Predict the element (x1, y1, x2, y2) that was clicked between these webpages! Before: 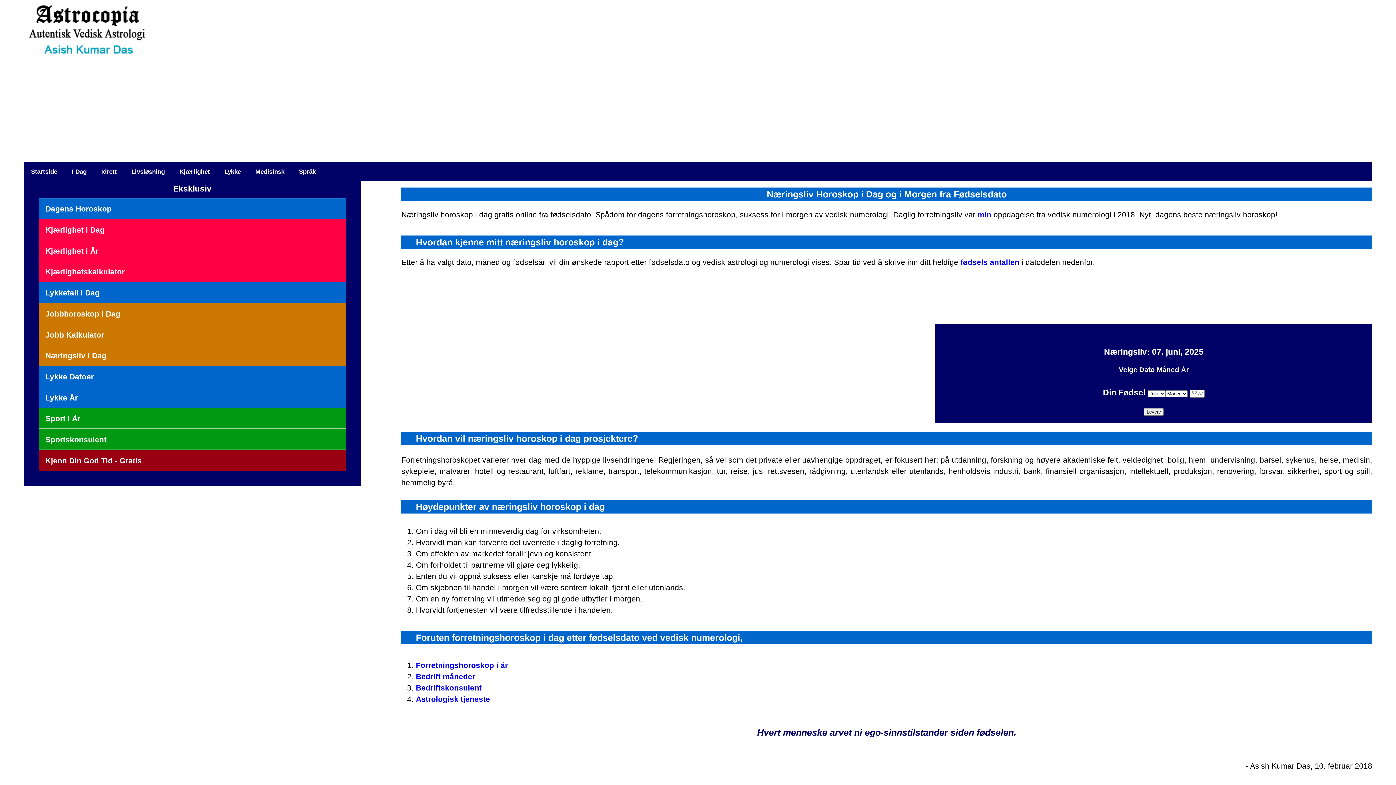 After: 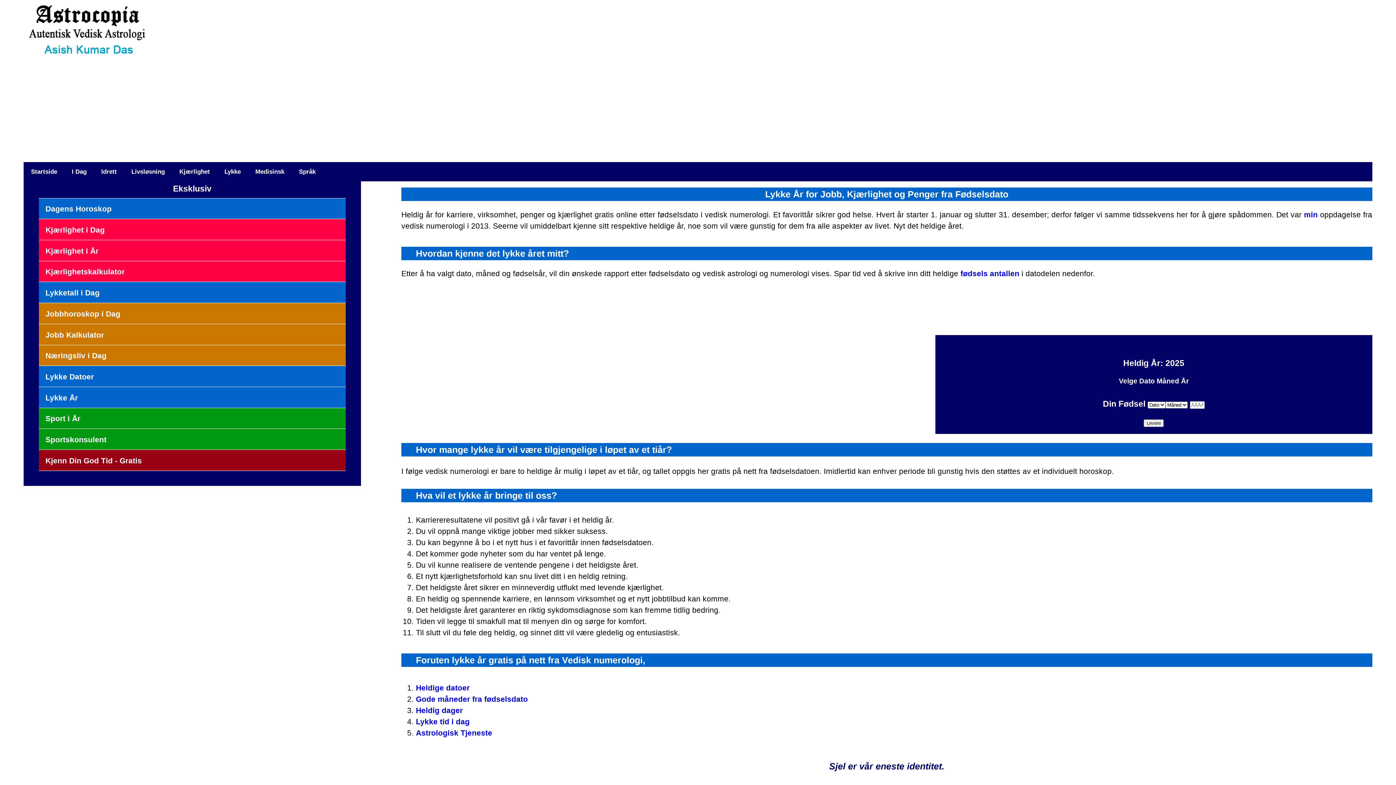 Action: bbox: (44, 392, 343, 403) label: Lykke År